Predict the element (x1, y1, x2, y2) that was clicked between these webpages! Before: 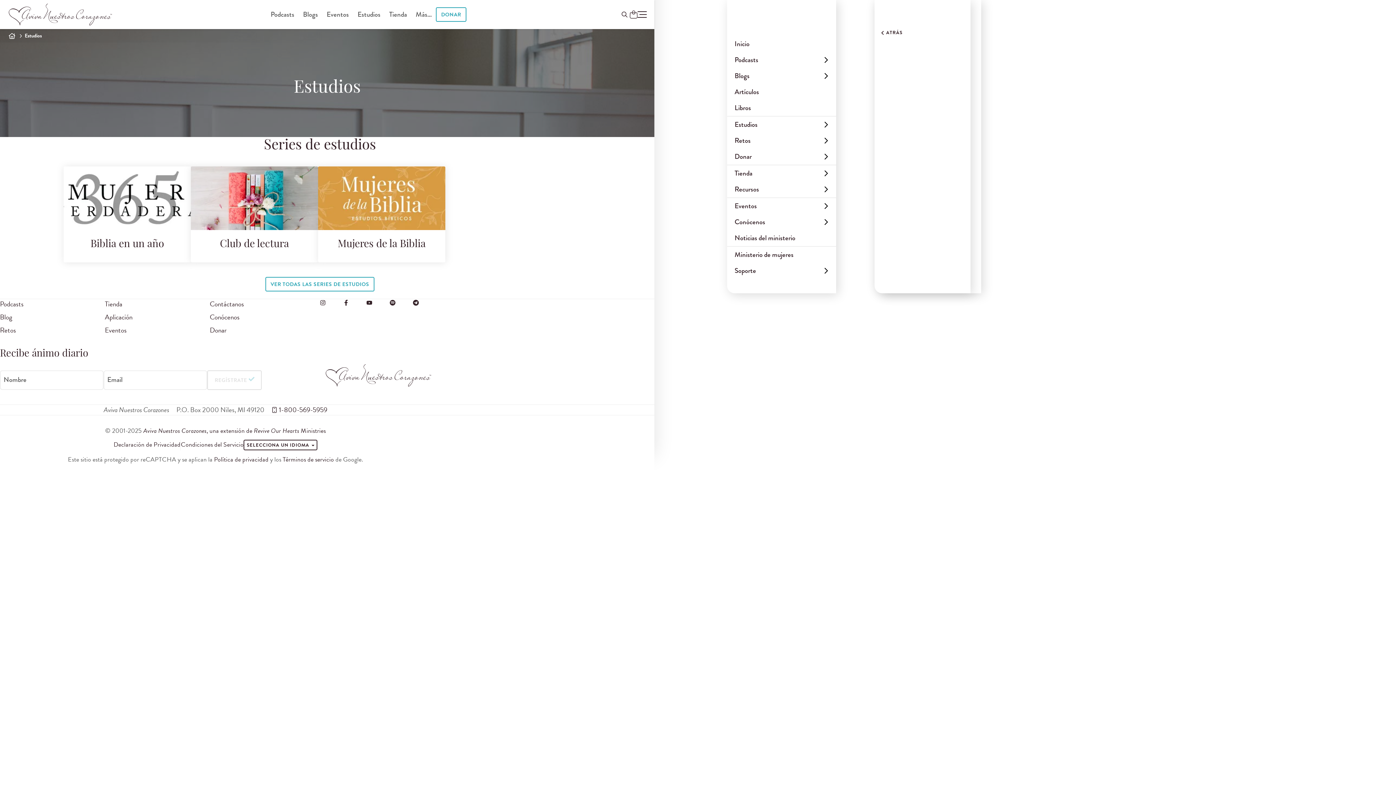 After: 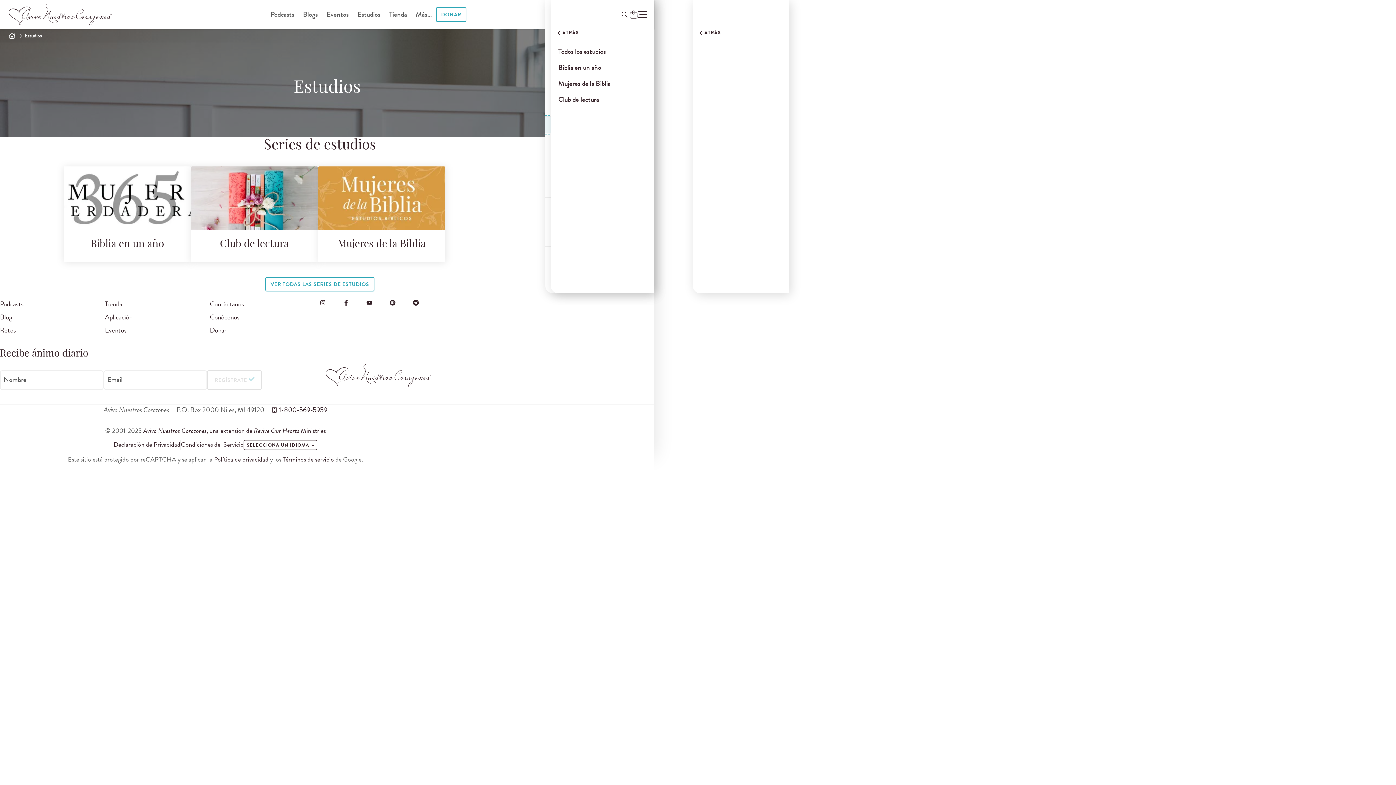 Action: label: abrir menú bbox: (727, 116, 836, 132)